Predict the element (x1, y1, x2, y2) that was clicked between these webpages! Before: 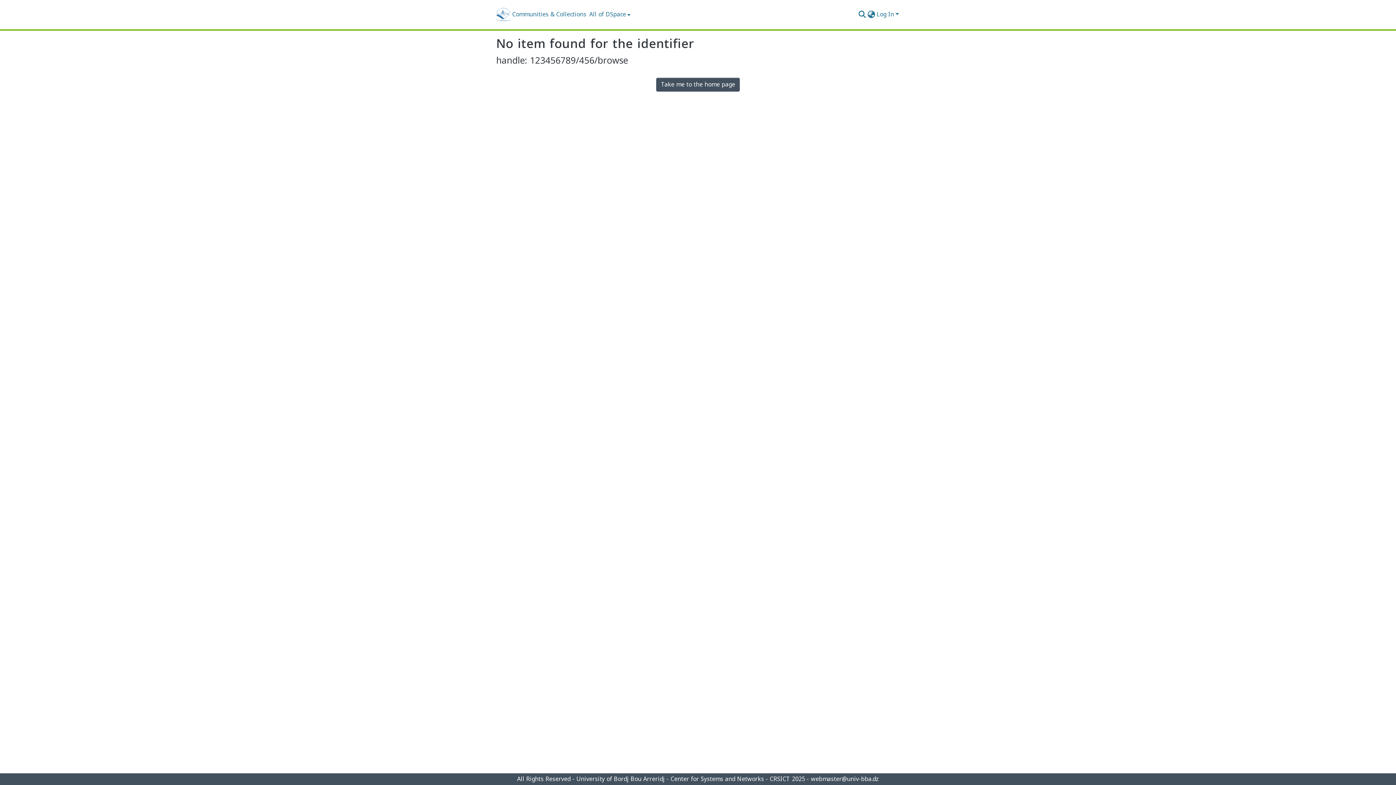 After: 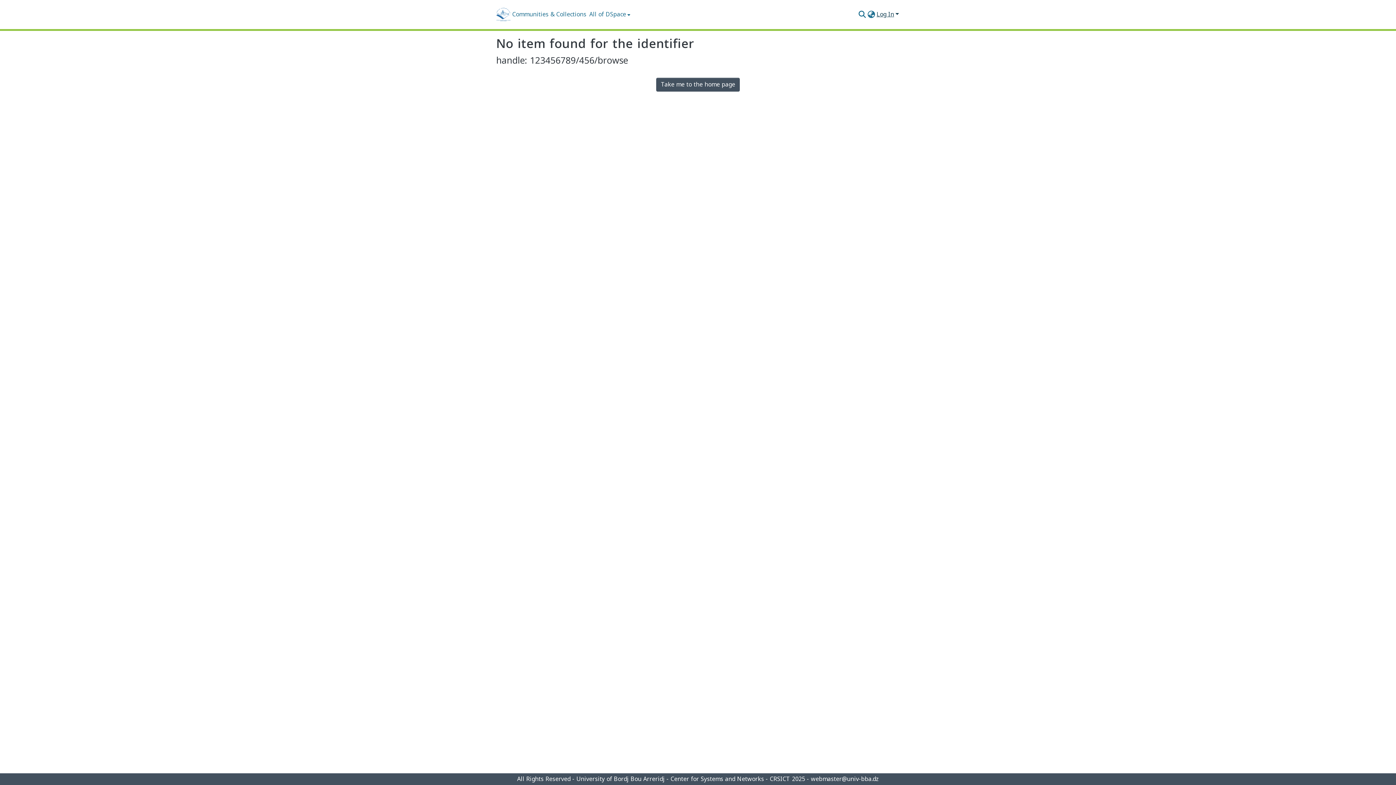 Action: bbox: (876, 8, 900, 20) label: Log In